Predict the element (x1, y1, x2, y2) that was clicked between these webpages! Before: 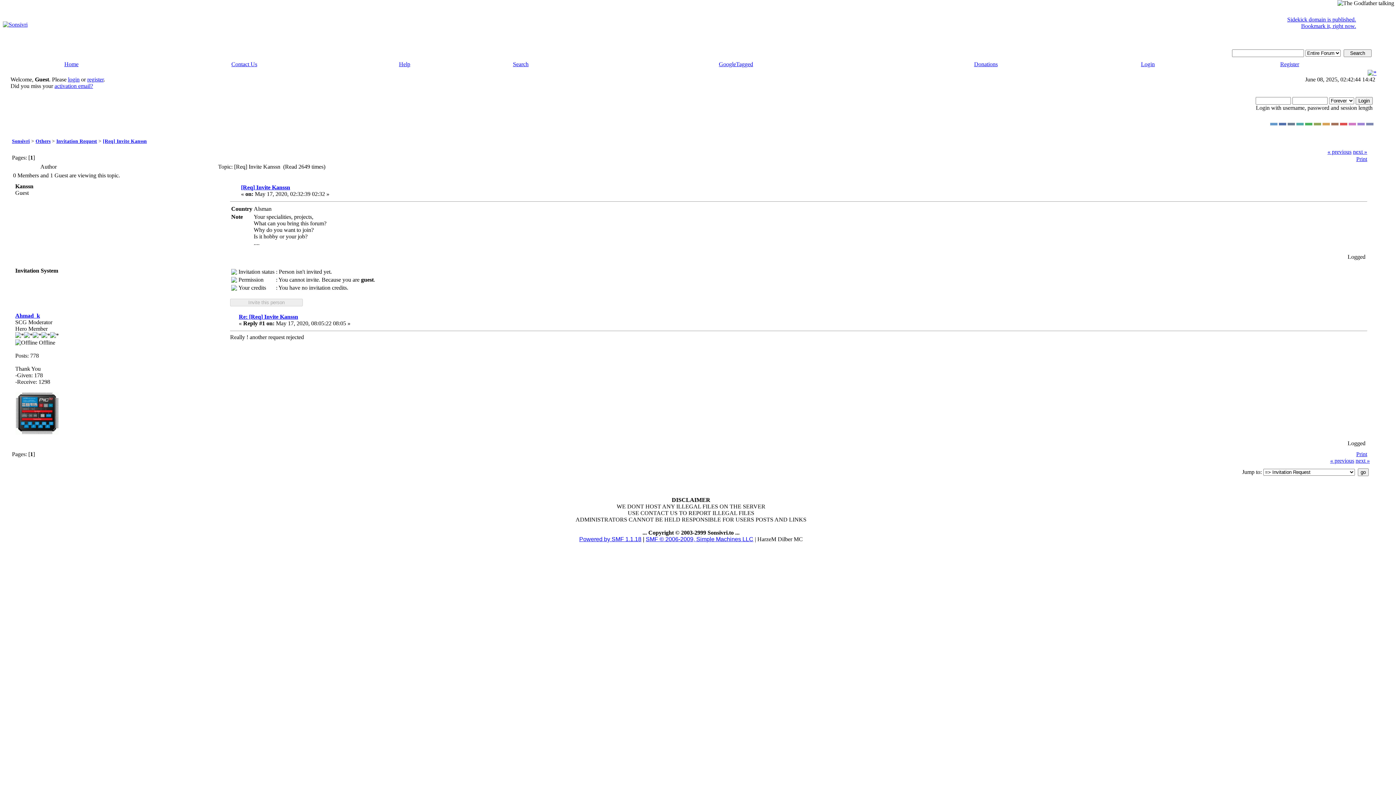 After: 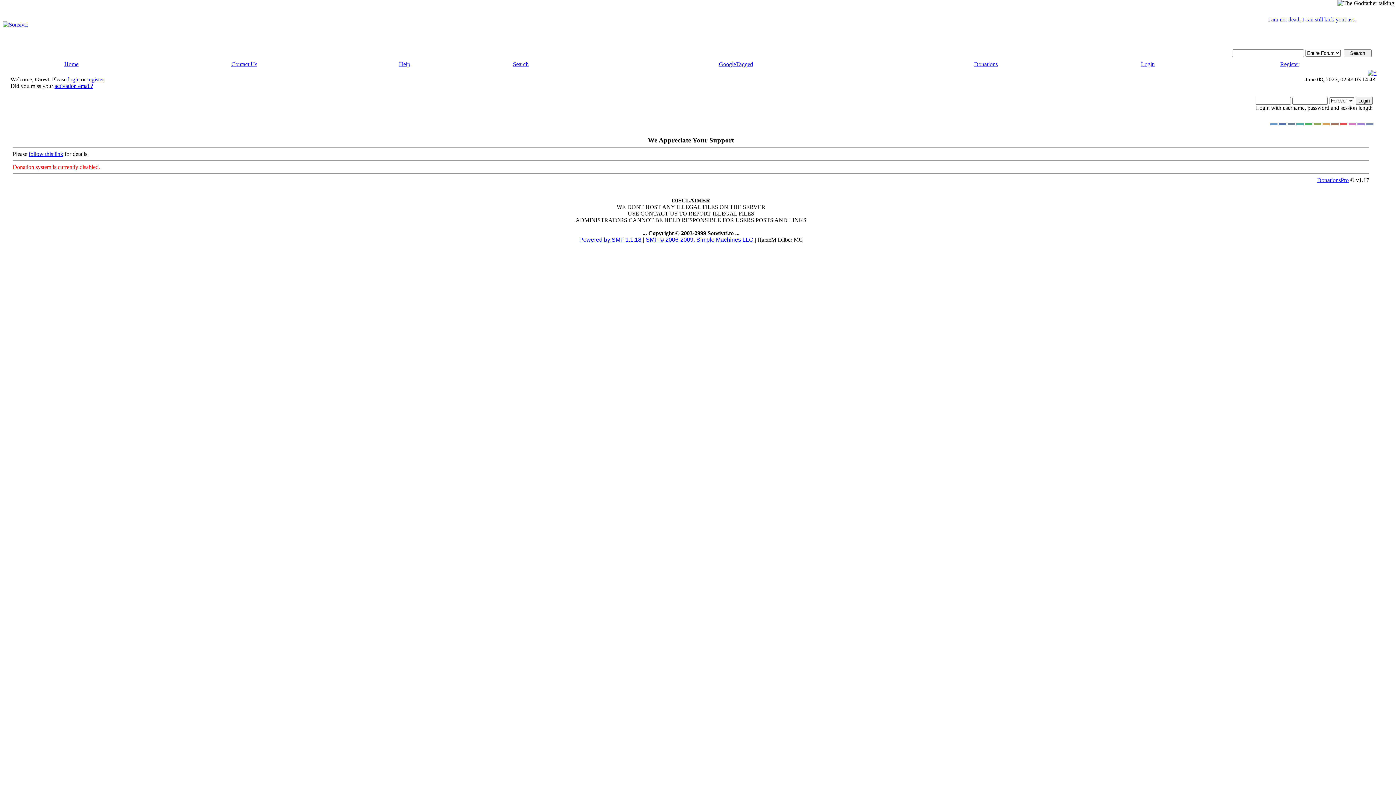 Action: bbox: (974, 61, 998, 67) label: Donations